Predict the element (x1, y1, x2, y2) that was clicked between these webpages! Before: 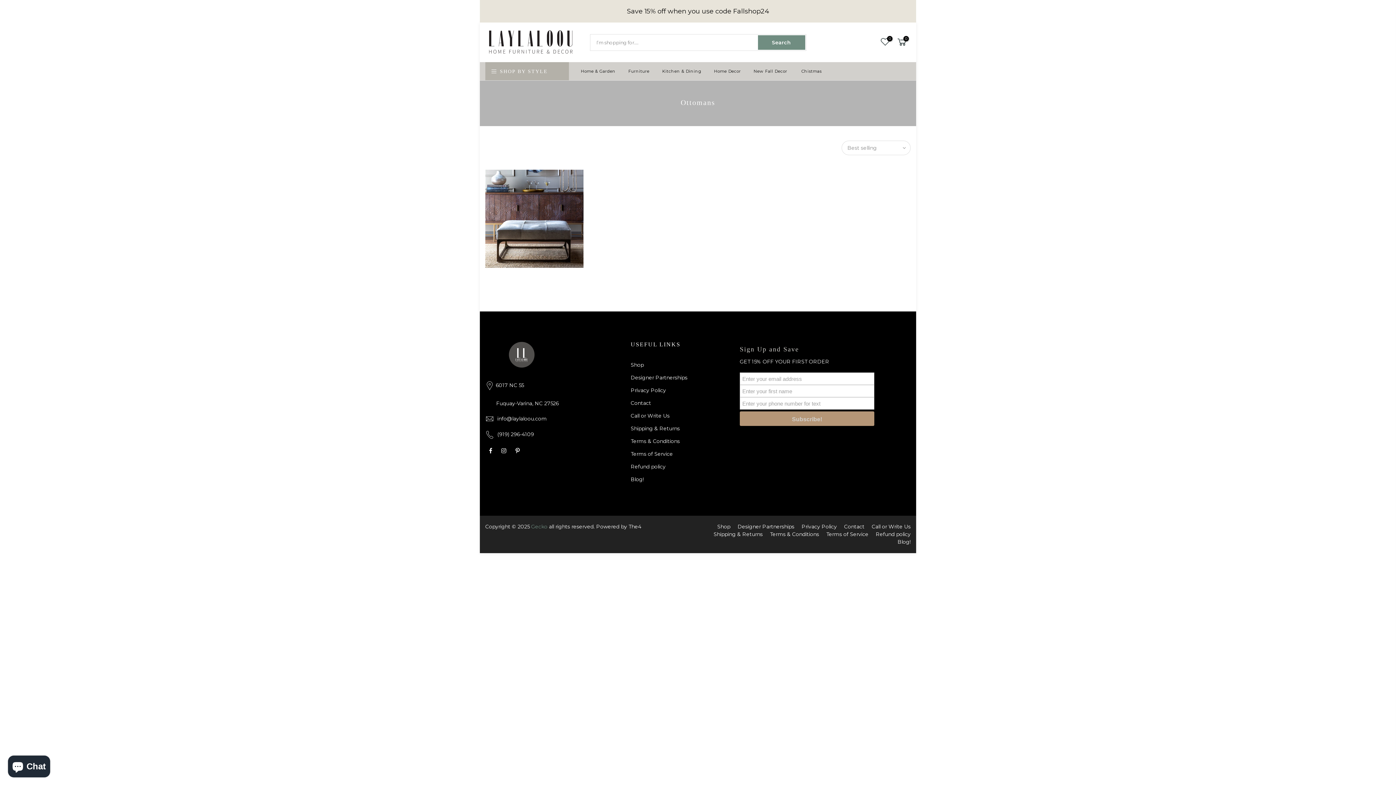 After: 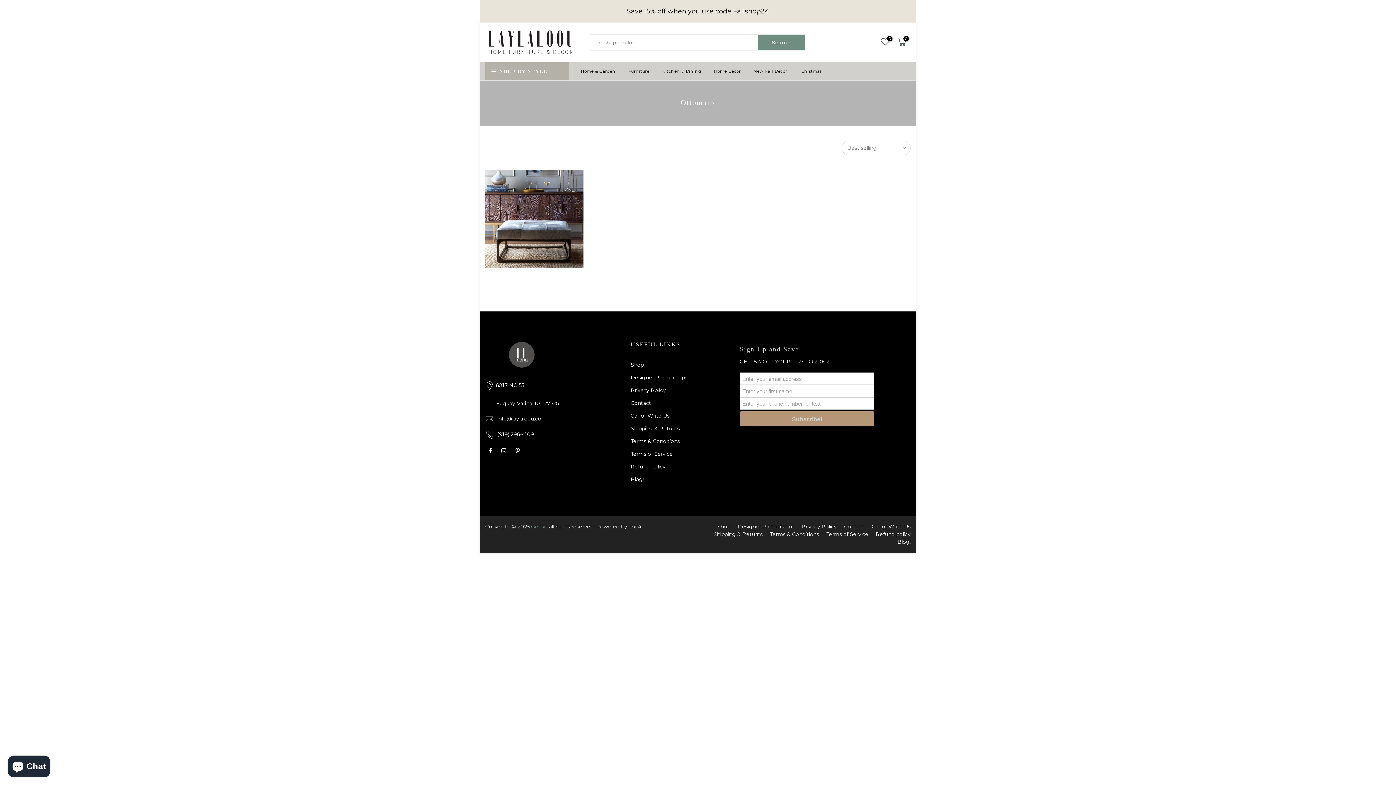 Action: bbox: (655, 62, 707, 80) label: Kitchen & Dining